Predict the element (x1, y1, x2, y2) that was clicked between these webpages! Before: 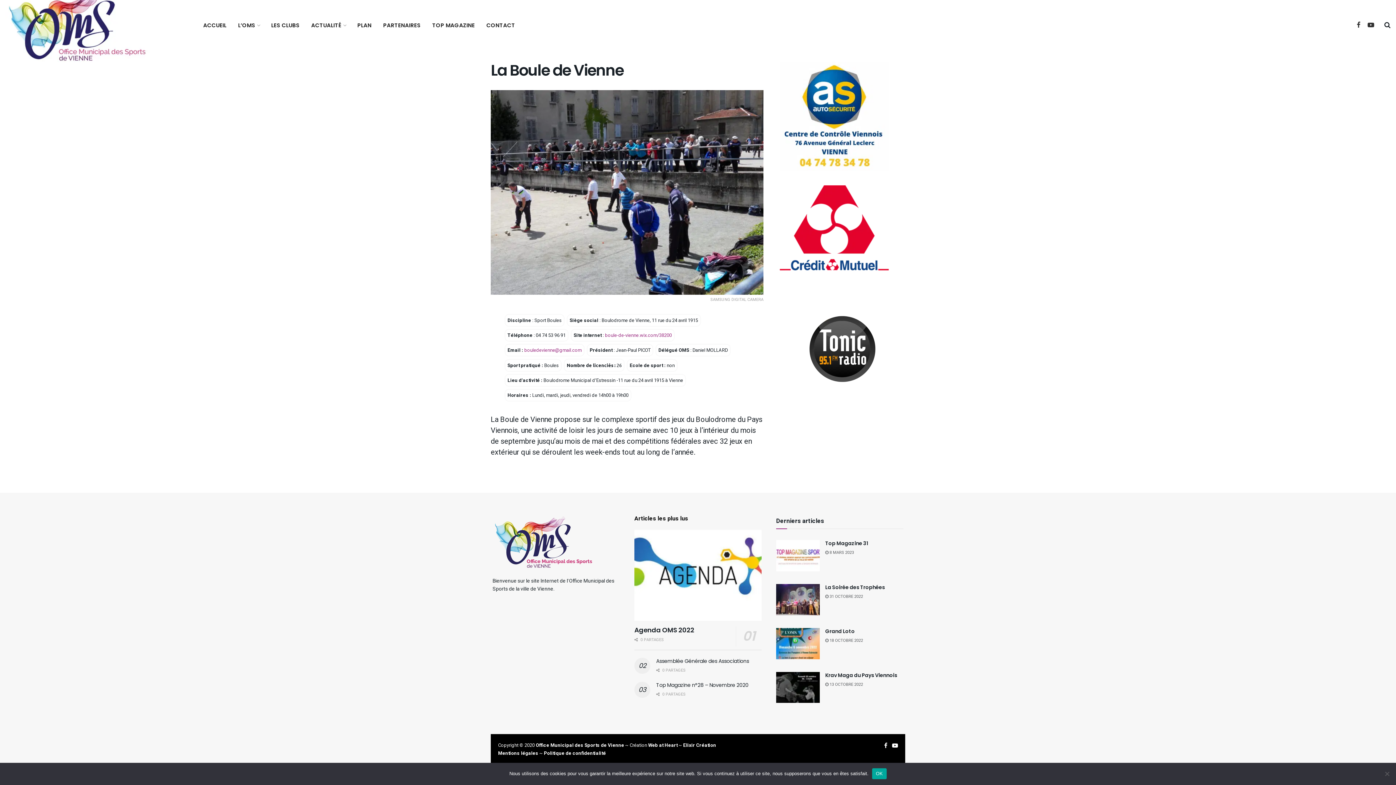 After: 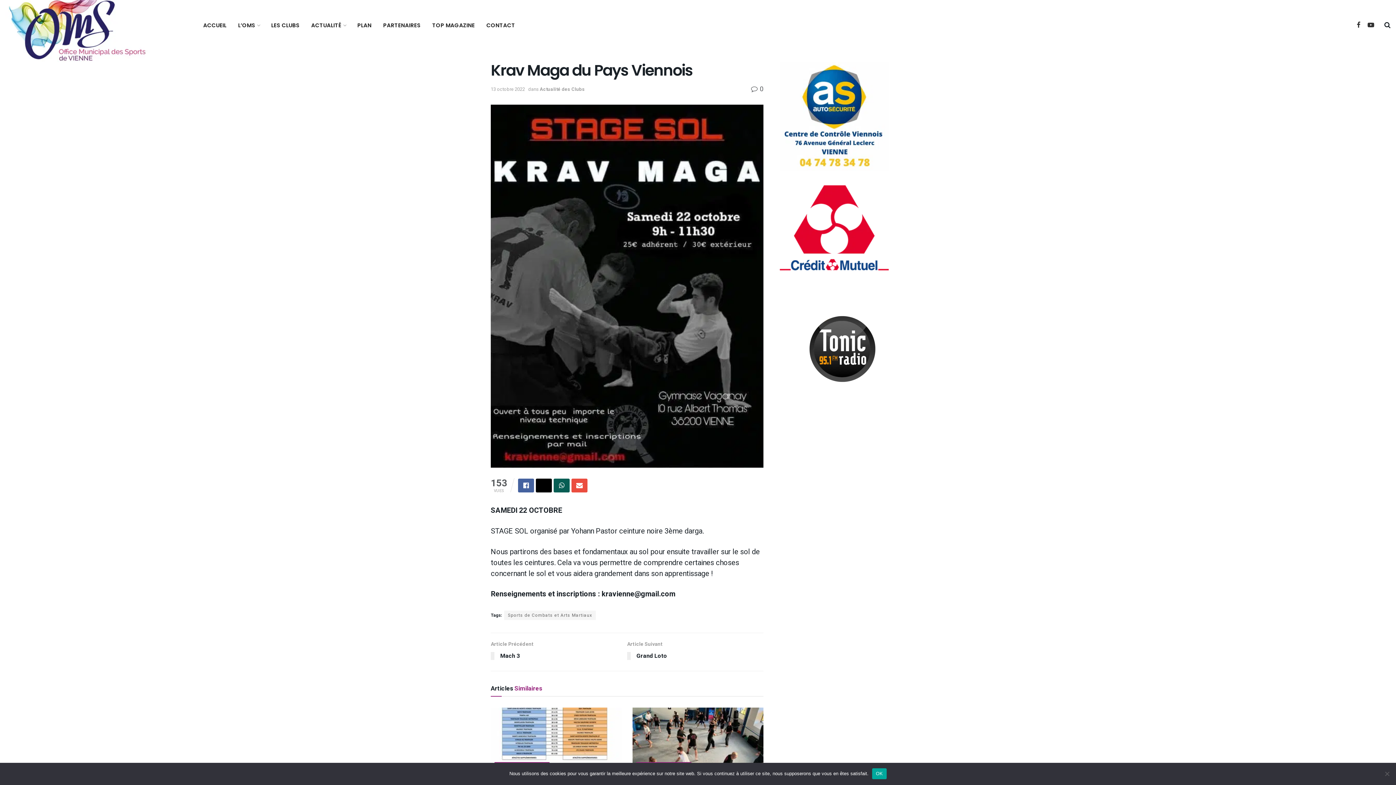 Action: bbox: (776, 672, 820, 703) label: Read article: Krav Maga du Pays Viennois